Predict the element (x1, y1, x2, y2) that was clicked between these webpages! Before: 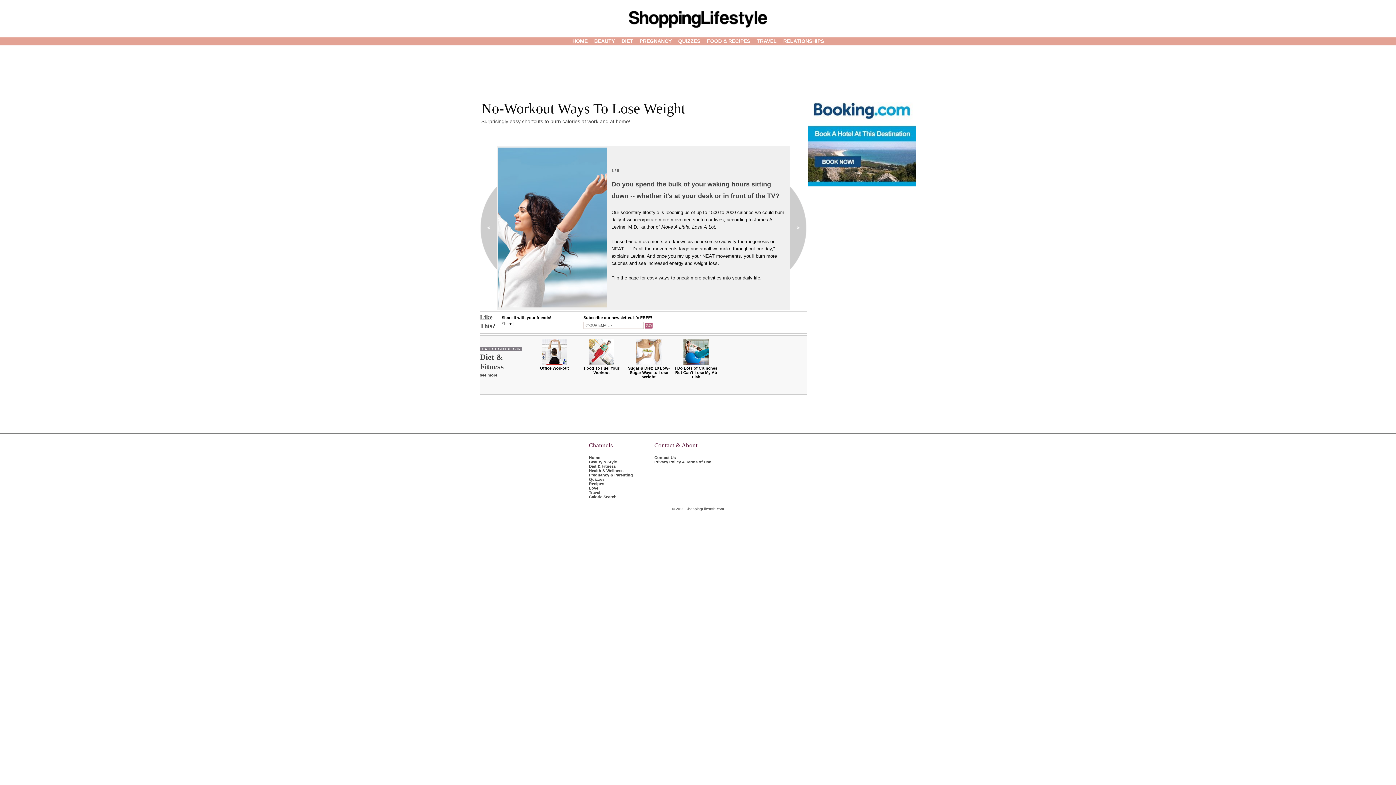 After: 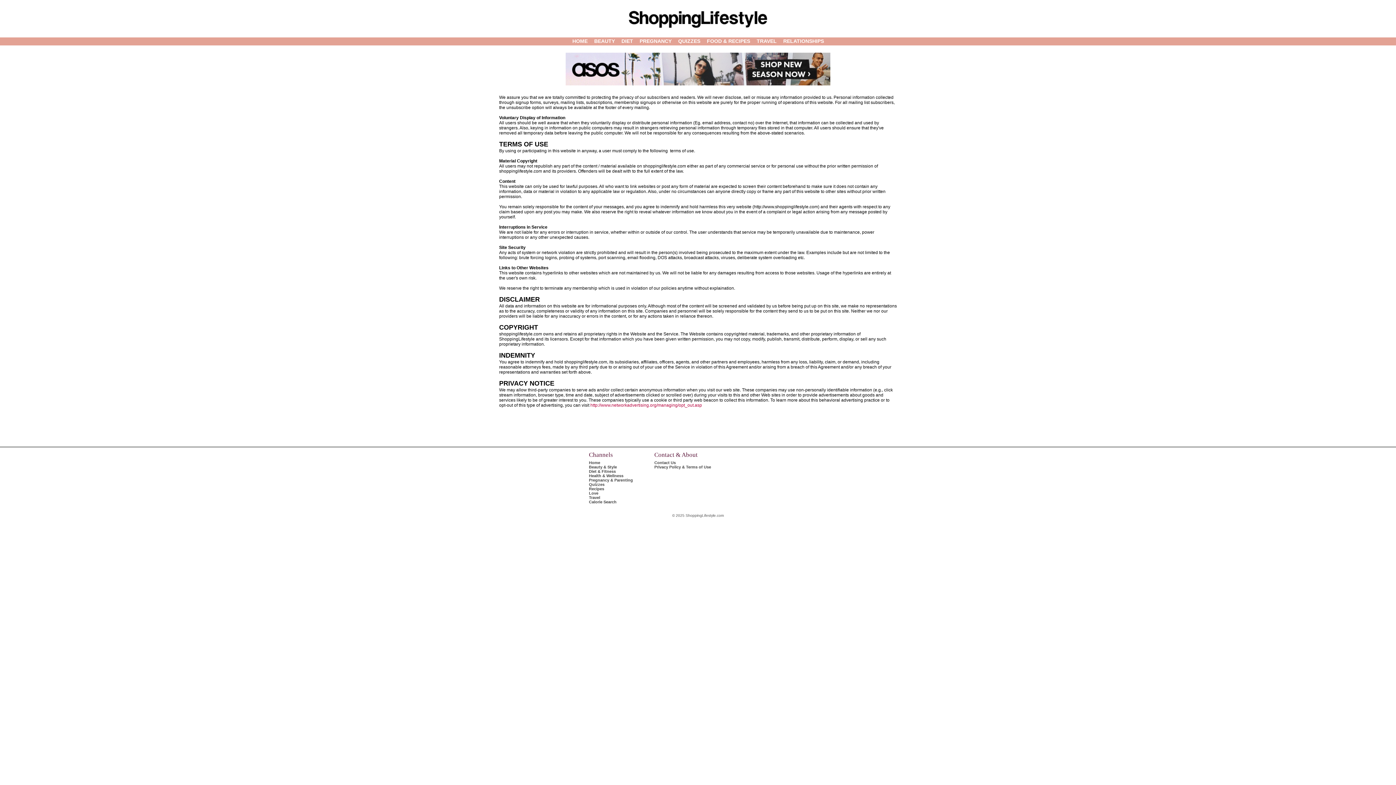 Action: bbox: (654, 460, 711, 464) label: Privacy Policy & Terms of Use